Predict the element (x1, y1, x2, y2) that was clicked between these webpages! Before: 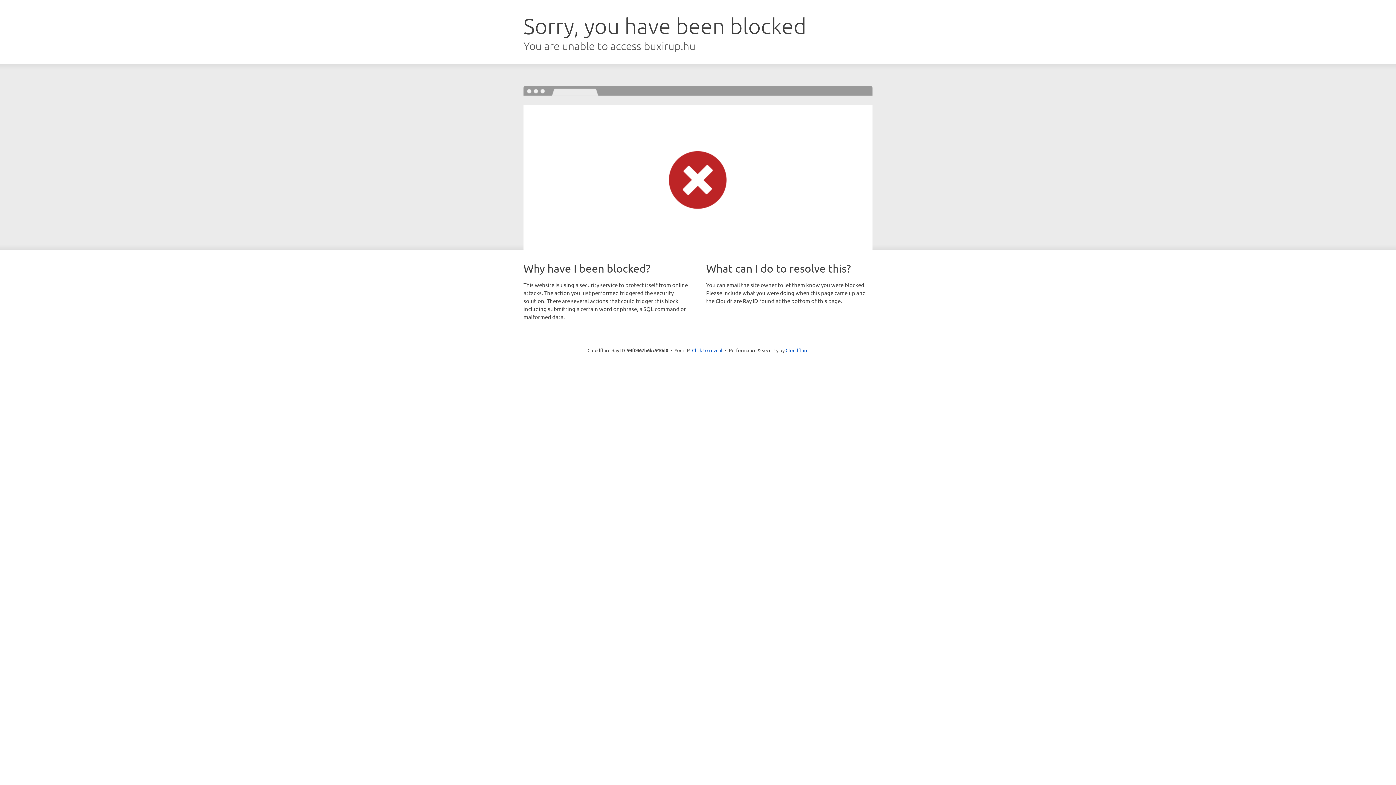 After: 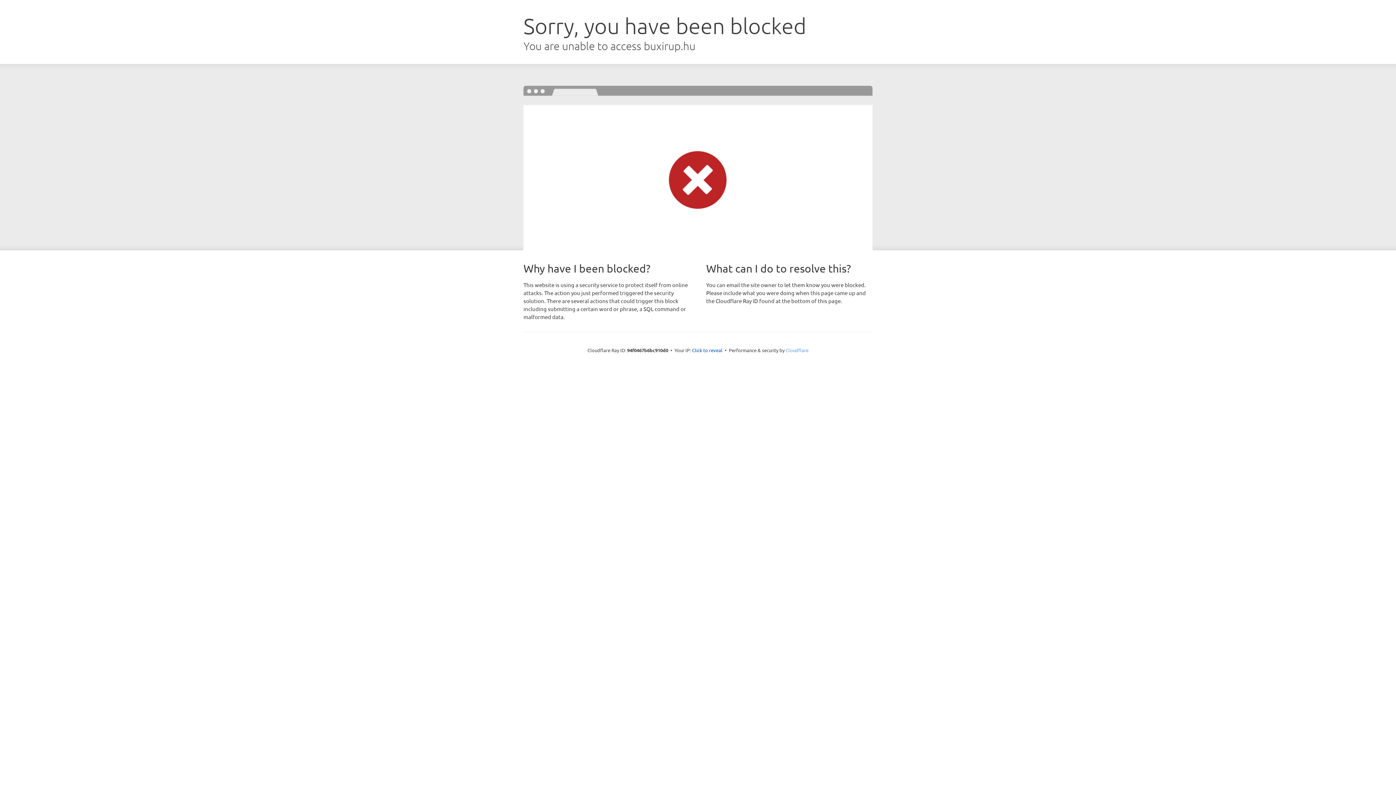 Action: bbox: (785, 347, 808, 353) label: Cloudflare